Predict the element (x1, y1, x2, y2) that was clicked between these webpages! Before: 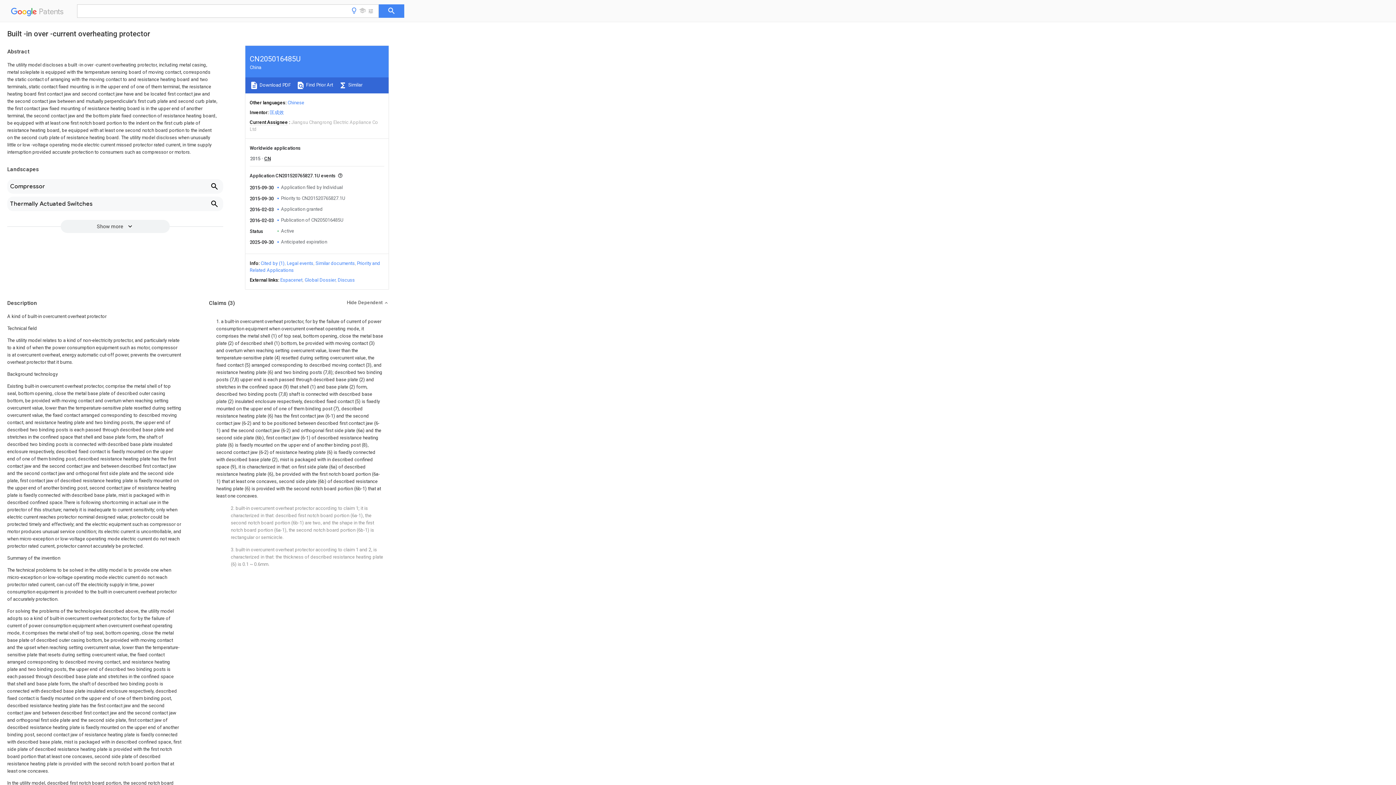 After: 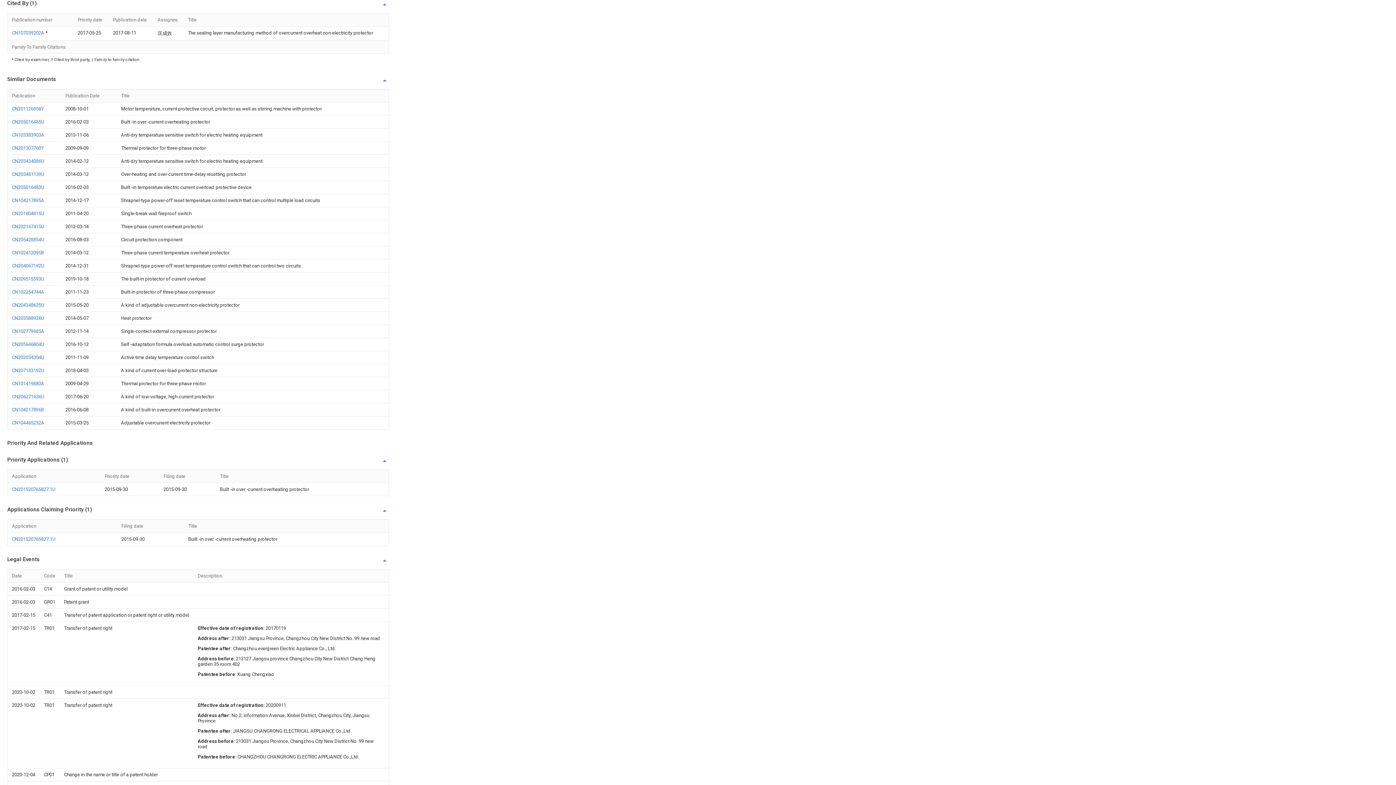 Action: label: Cited by (1) bbox: (260, 260, 284, 266)